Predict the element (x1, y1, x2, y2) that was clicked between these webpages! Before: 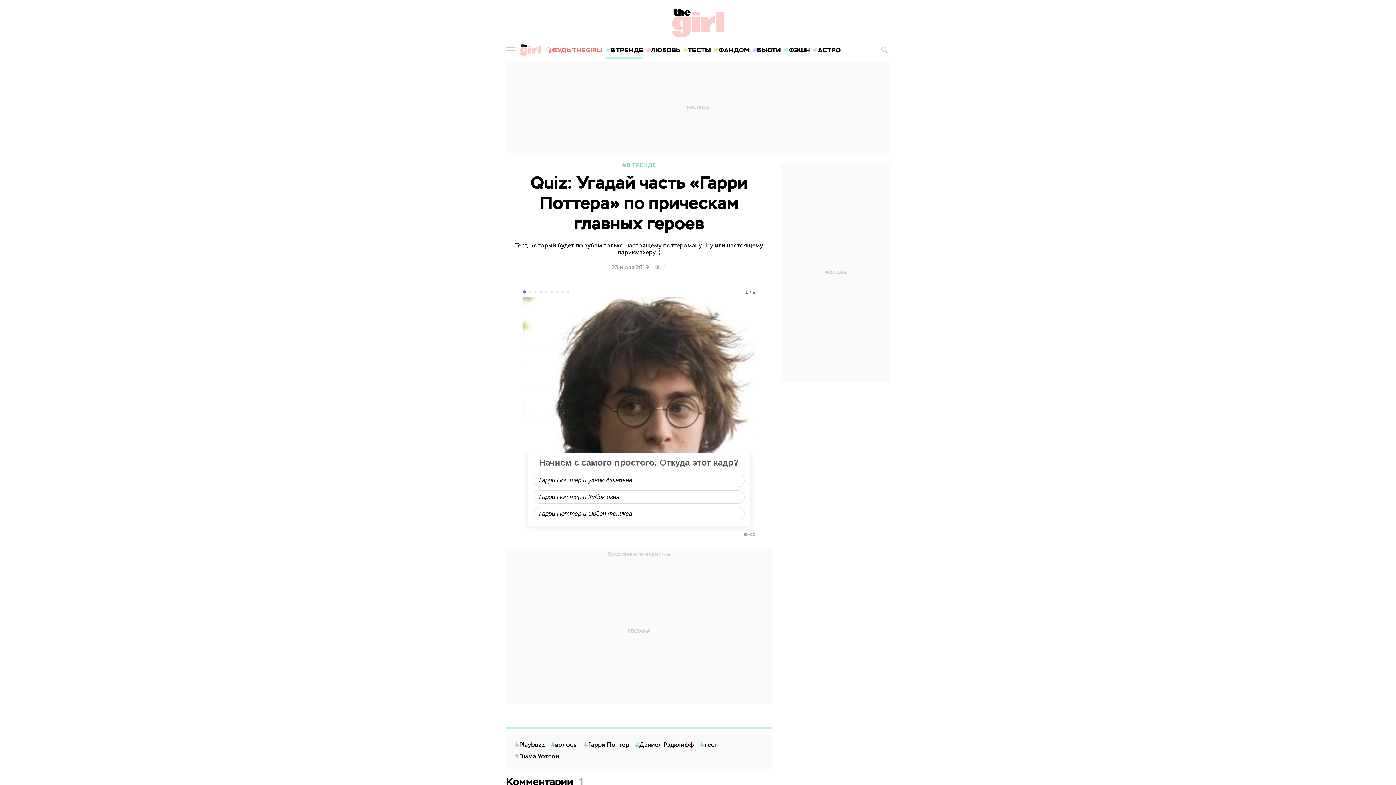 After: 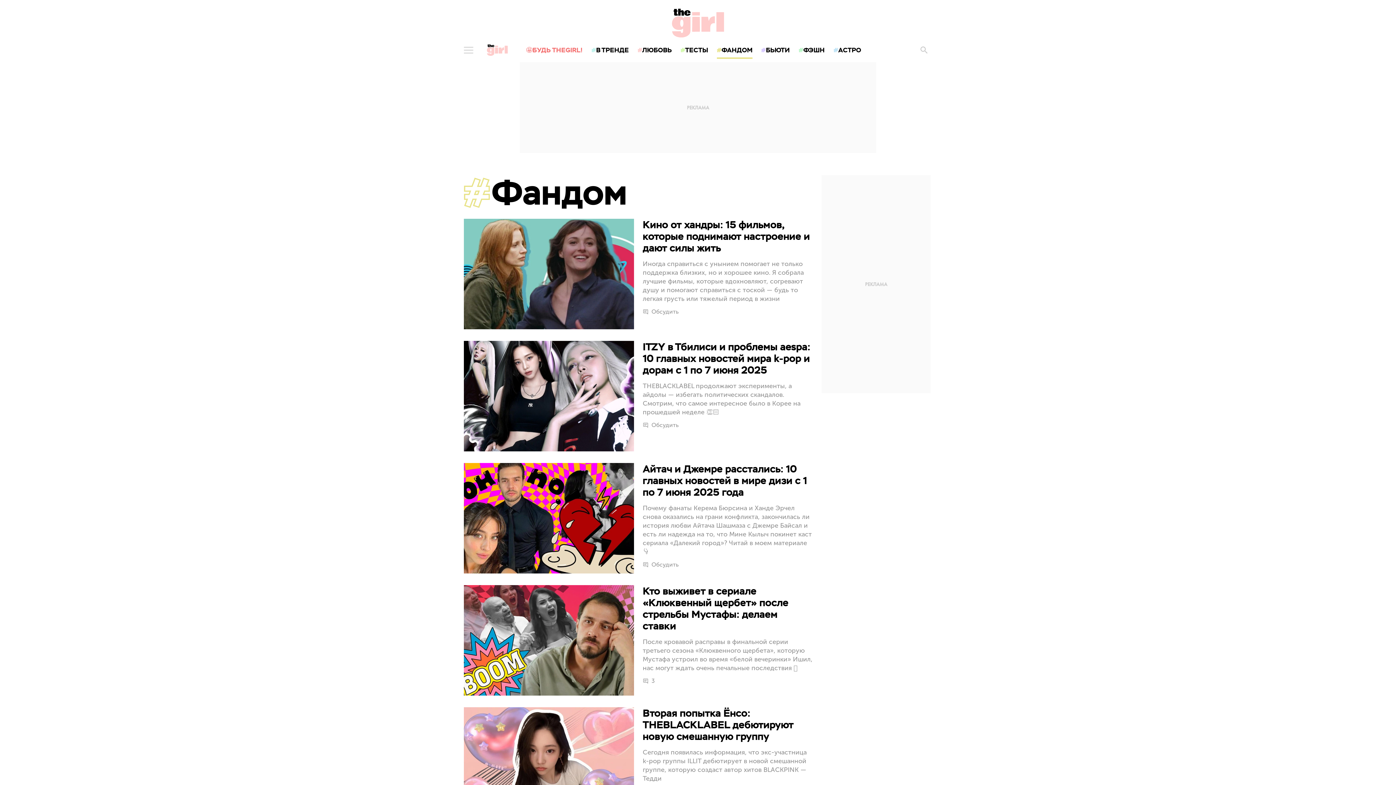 Action: bbox: (712, 40, 751, 60) label: ФАНДОМ